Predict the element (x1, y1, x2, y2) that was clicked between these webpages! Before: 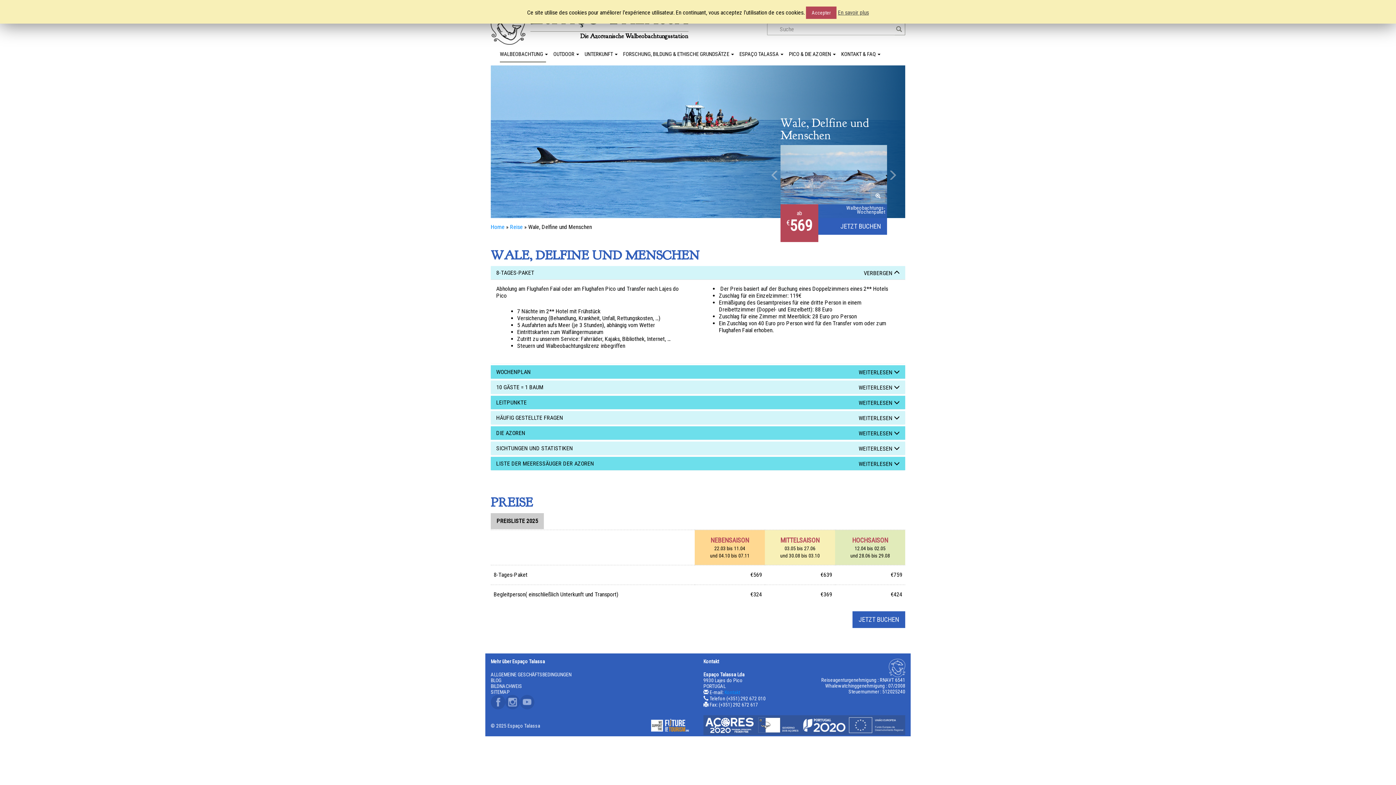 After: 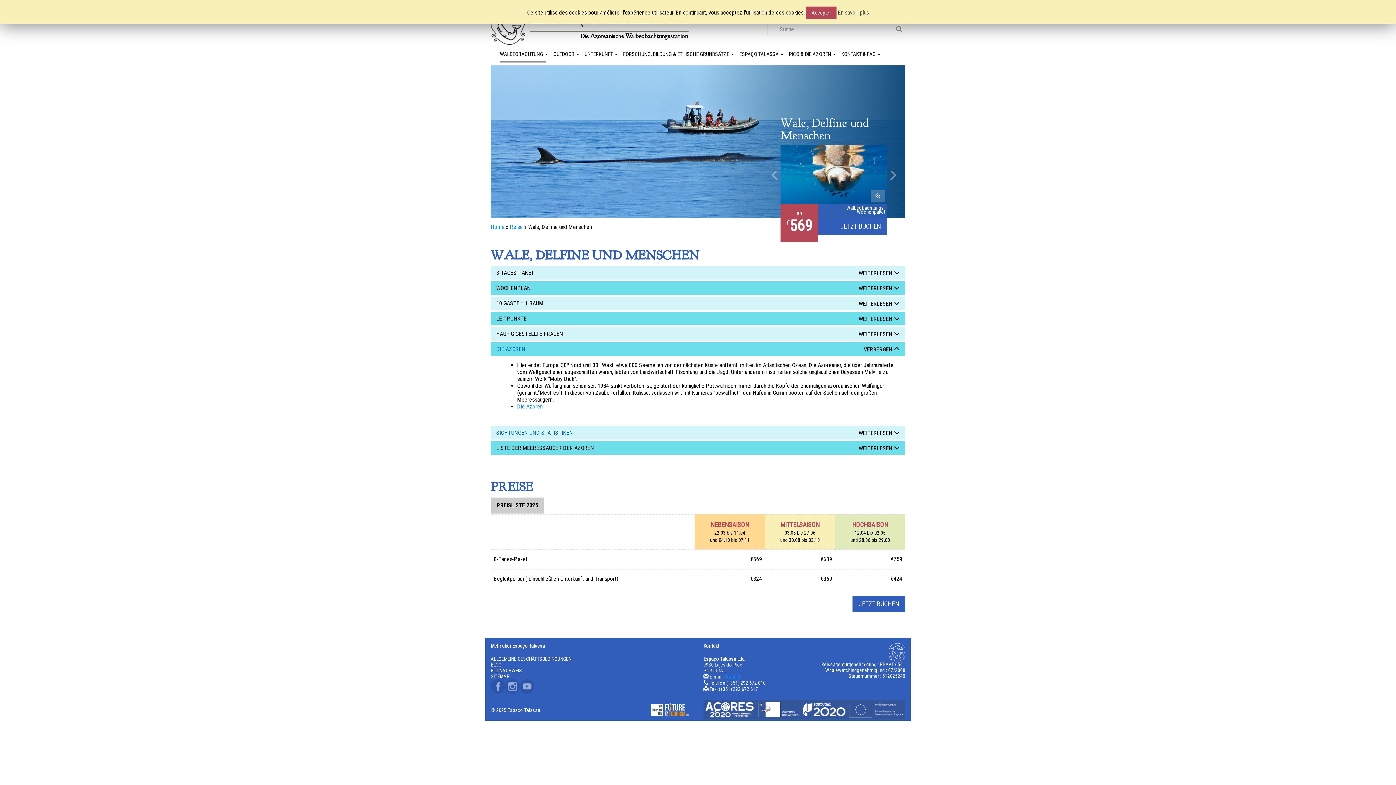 Action: bbox: (496, 429, 525, 436) label: DIE AZOREN
WEITERLESEN 